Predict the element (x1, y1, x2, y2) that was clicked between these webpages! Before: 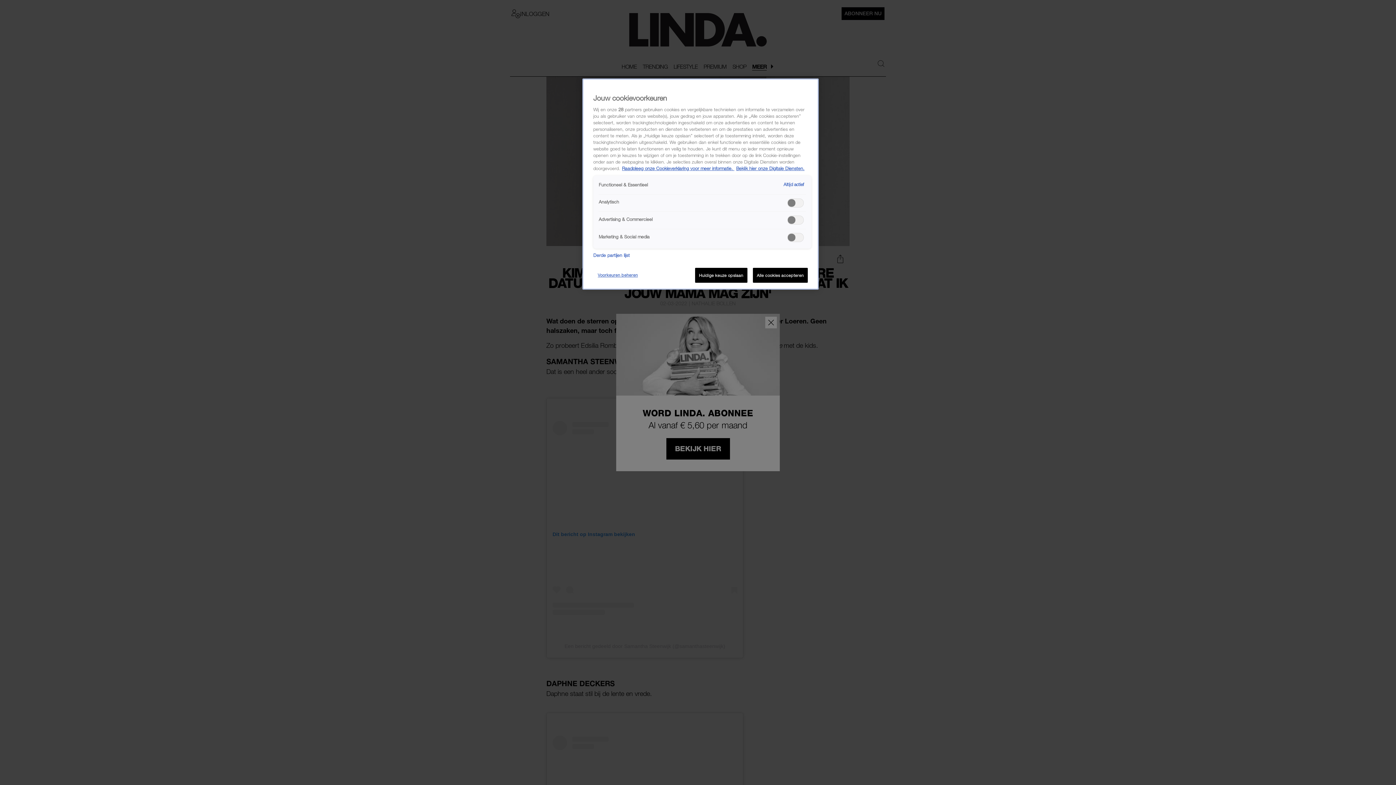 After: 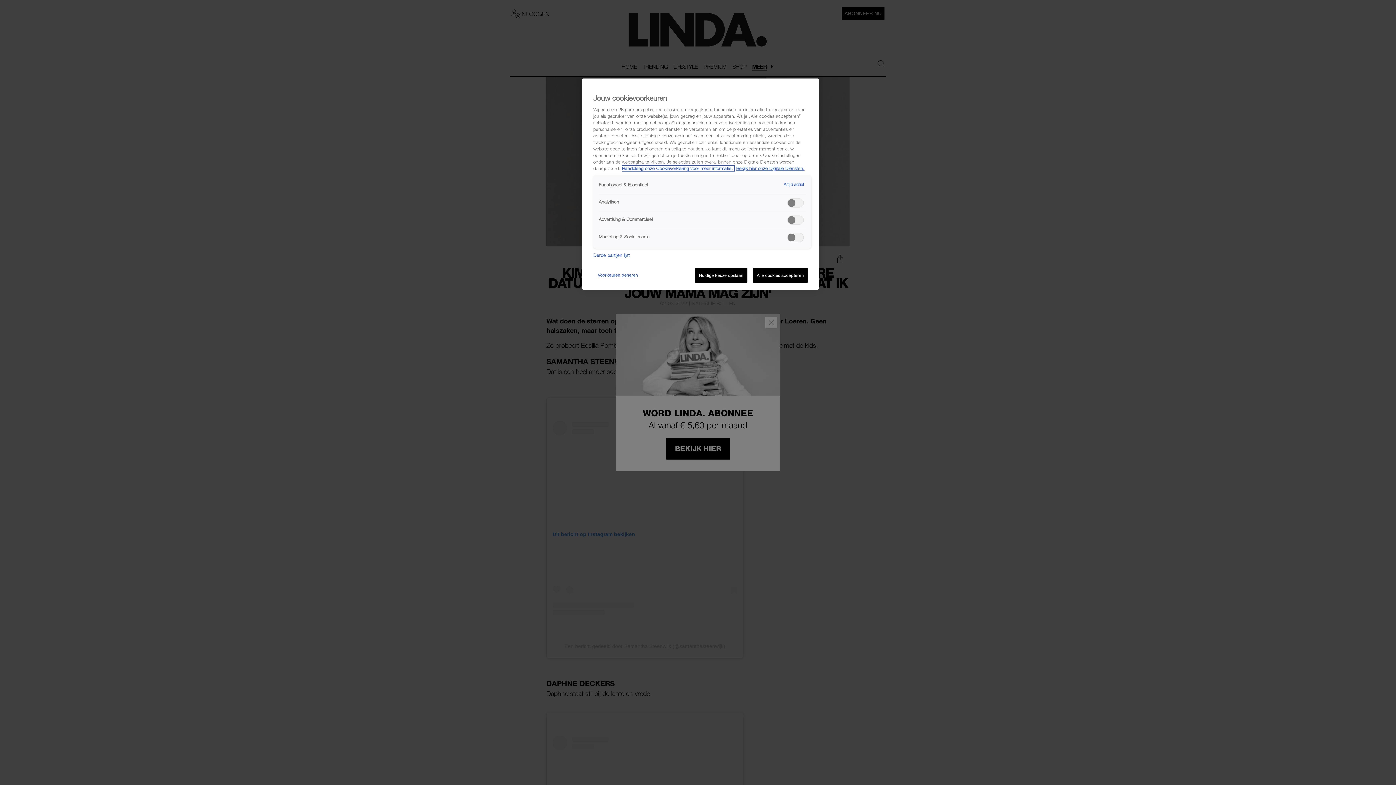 Action: label: Meer informatie over cookies, opent in een nieuw tabblad bbox: (622, 165, 734, 171)